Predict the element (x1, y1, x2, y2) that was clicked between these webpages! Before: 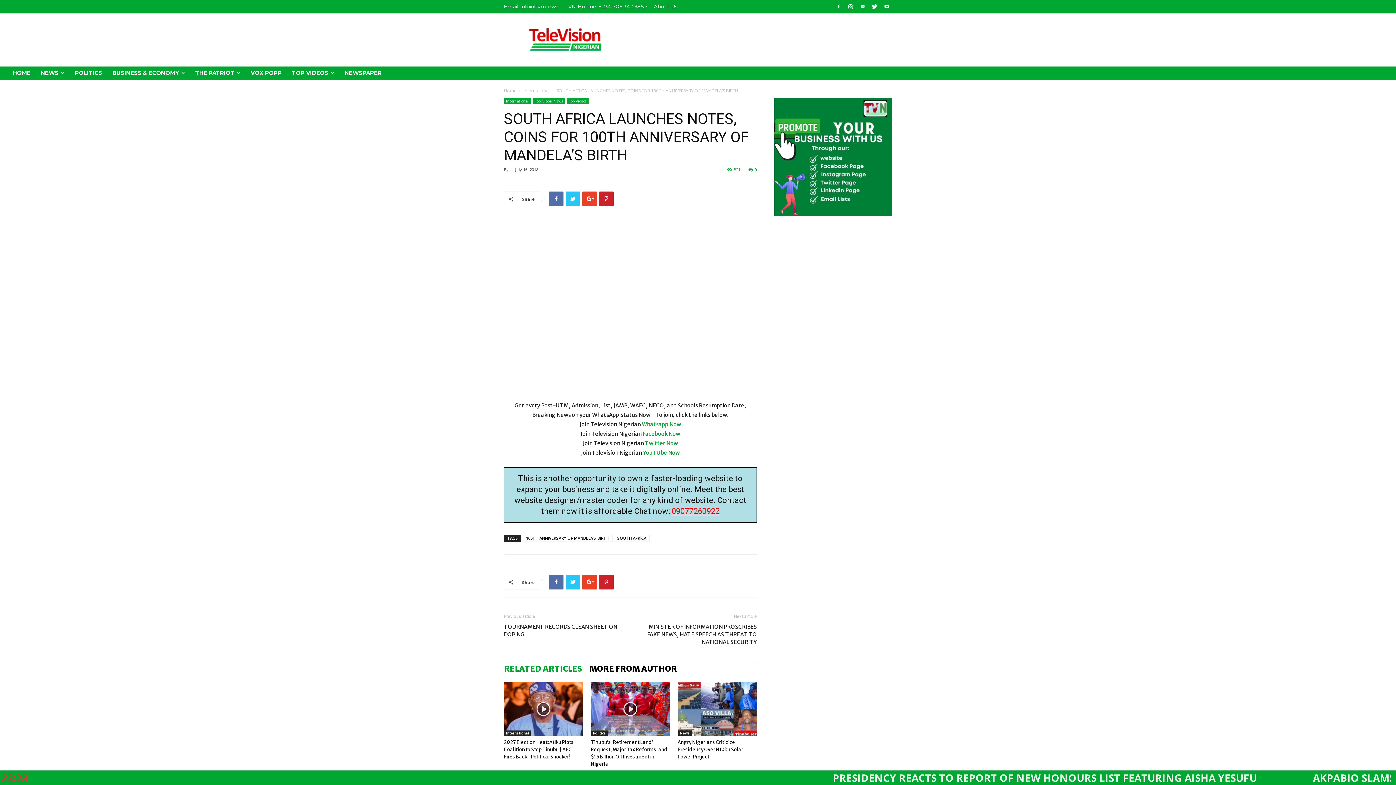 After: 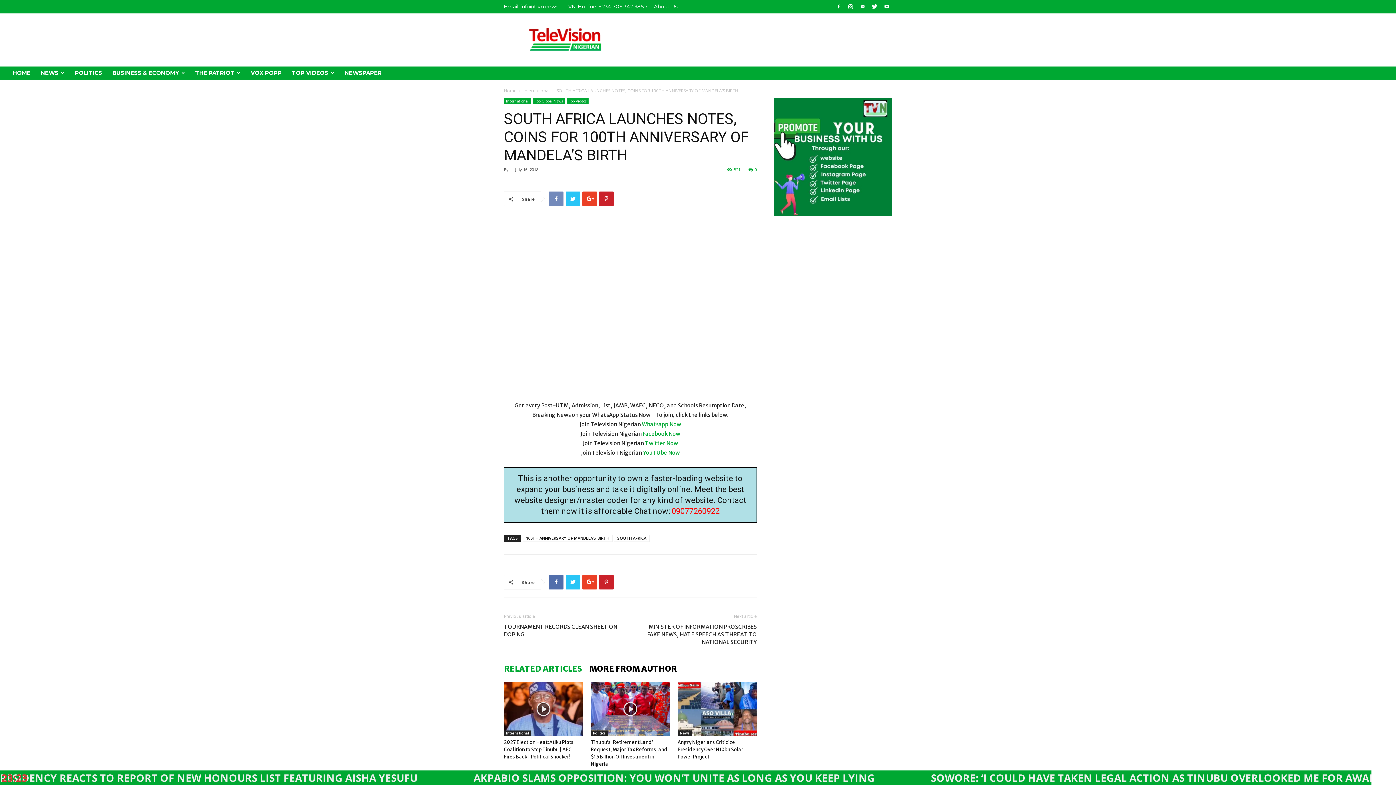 Action: bbox: (549, 191, 563, 206)